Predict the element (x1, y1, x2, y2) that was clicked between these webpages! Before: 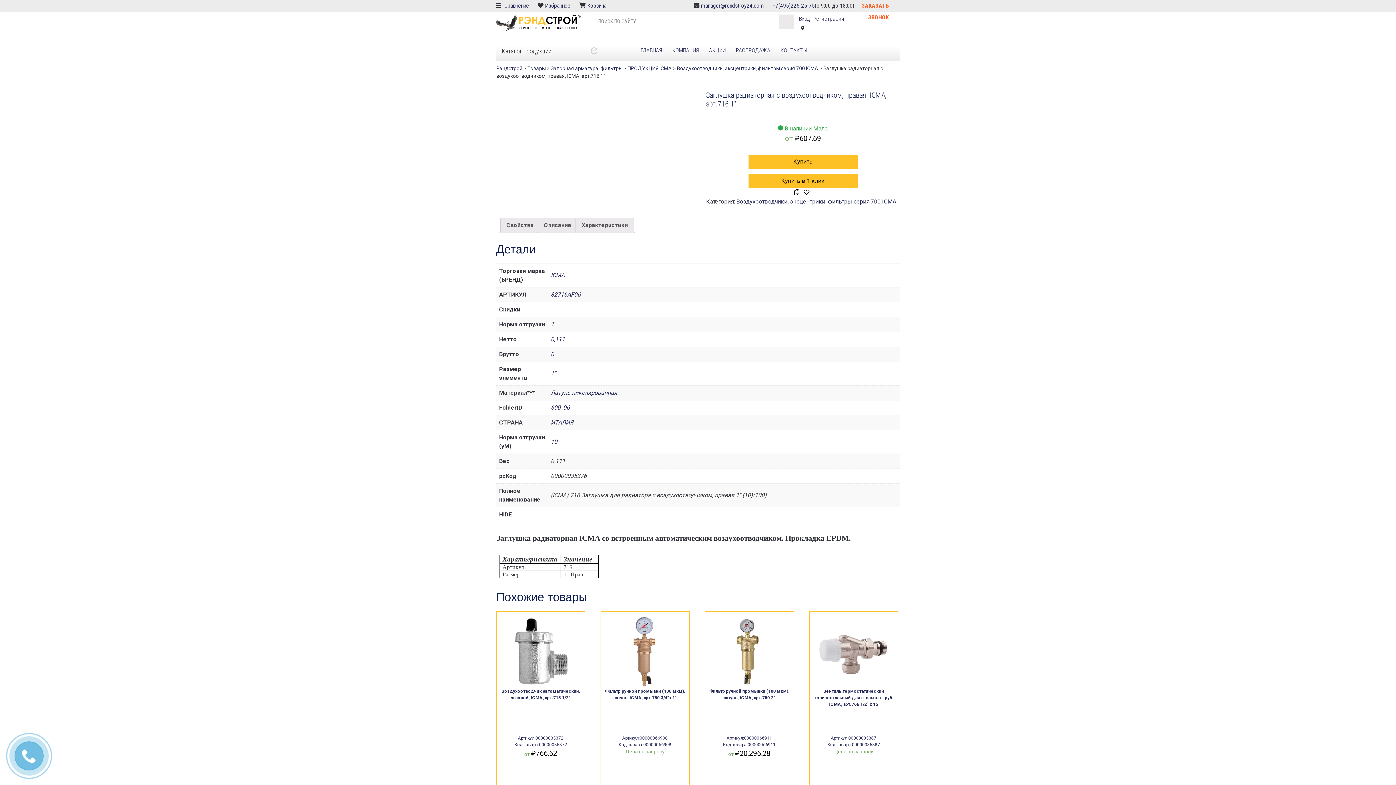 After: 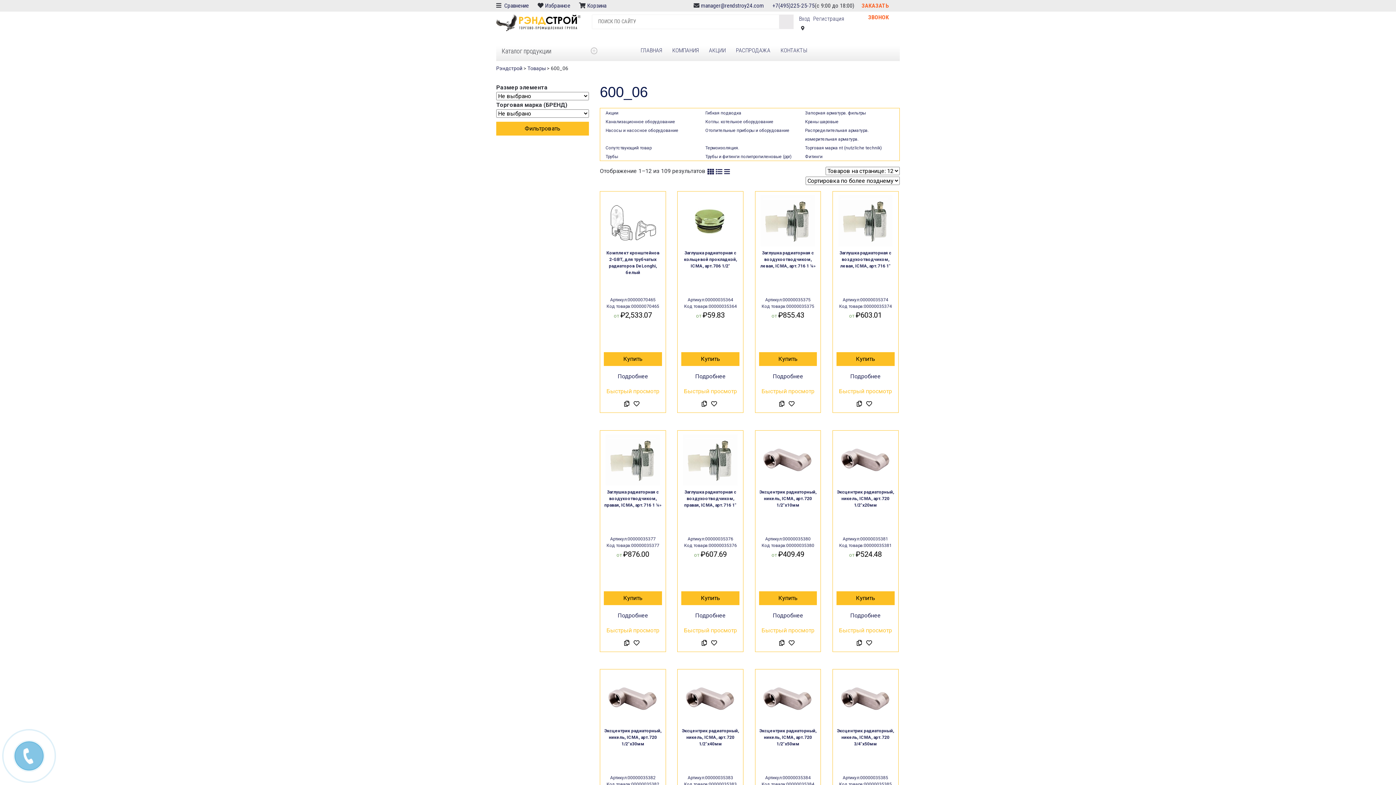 Action: label: 600_06 bbox: (550, 404, 569, 411)